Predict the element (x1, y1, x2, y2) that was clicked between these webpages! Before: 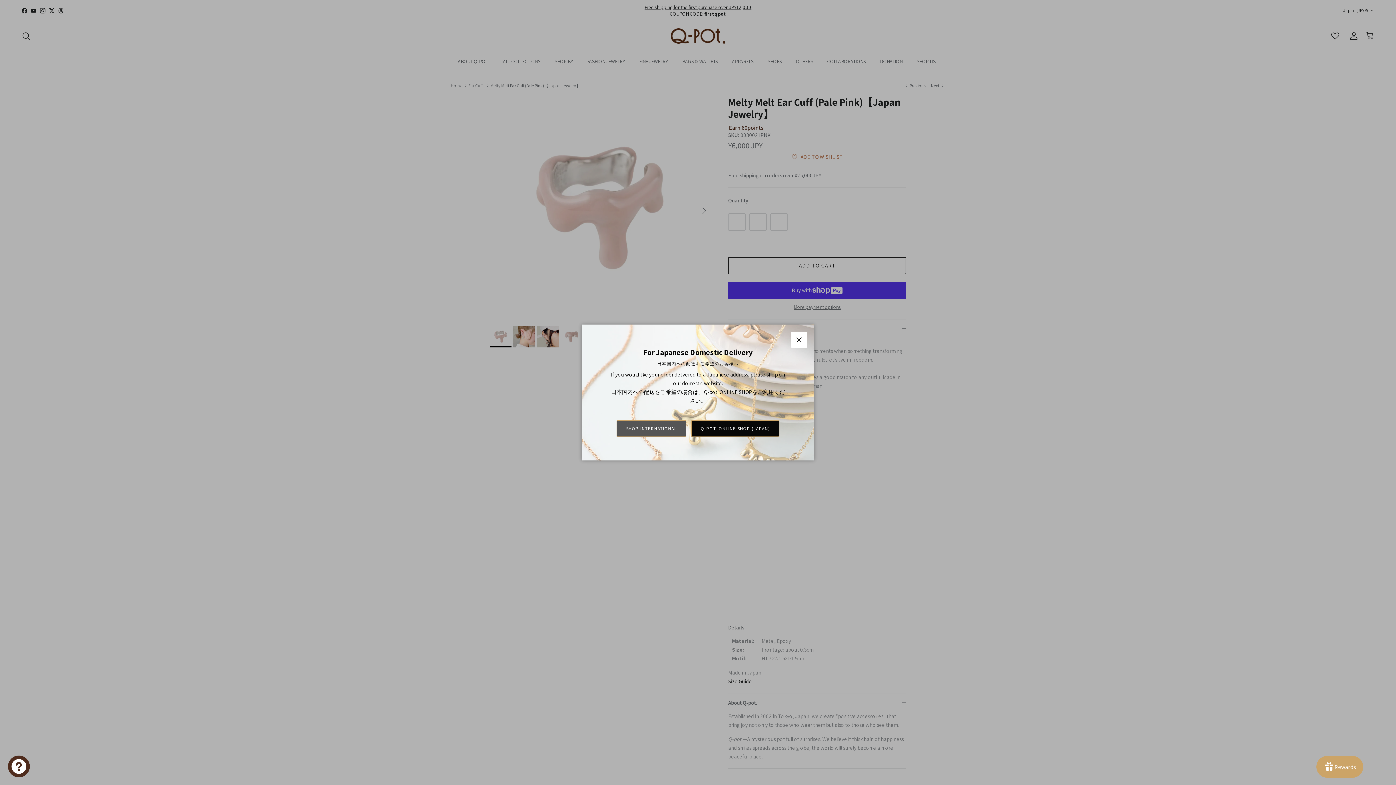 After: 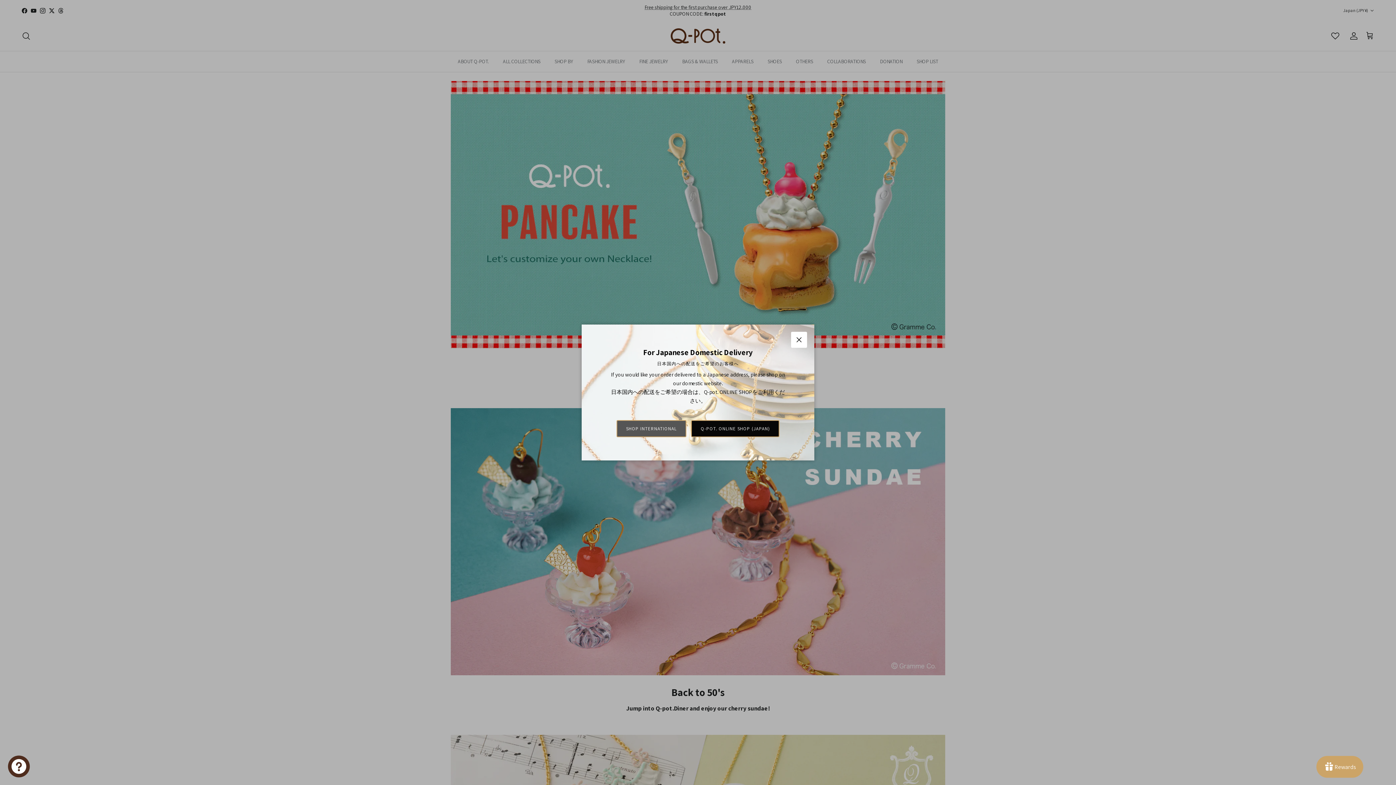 Action: label: SHOP INTERNATIONAL bbox: (616, 420, 686, 437)